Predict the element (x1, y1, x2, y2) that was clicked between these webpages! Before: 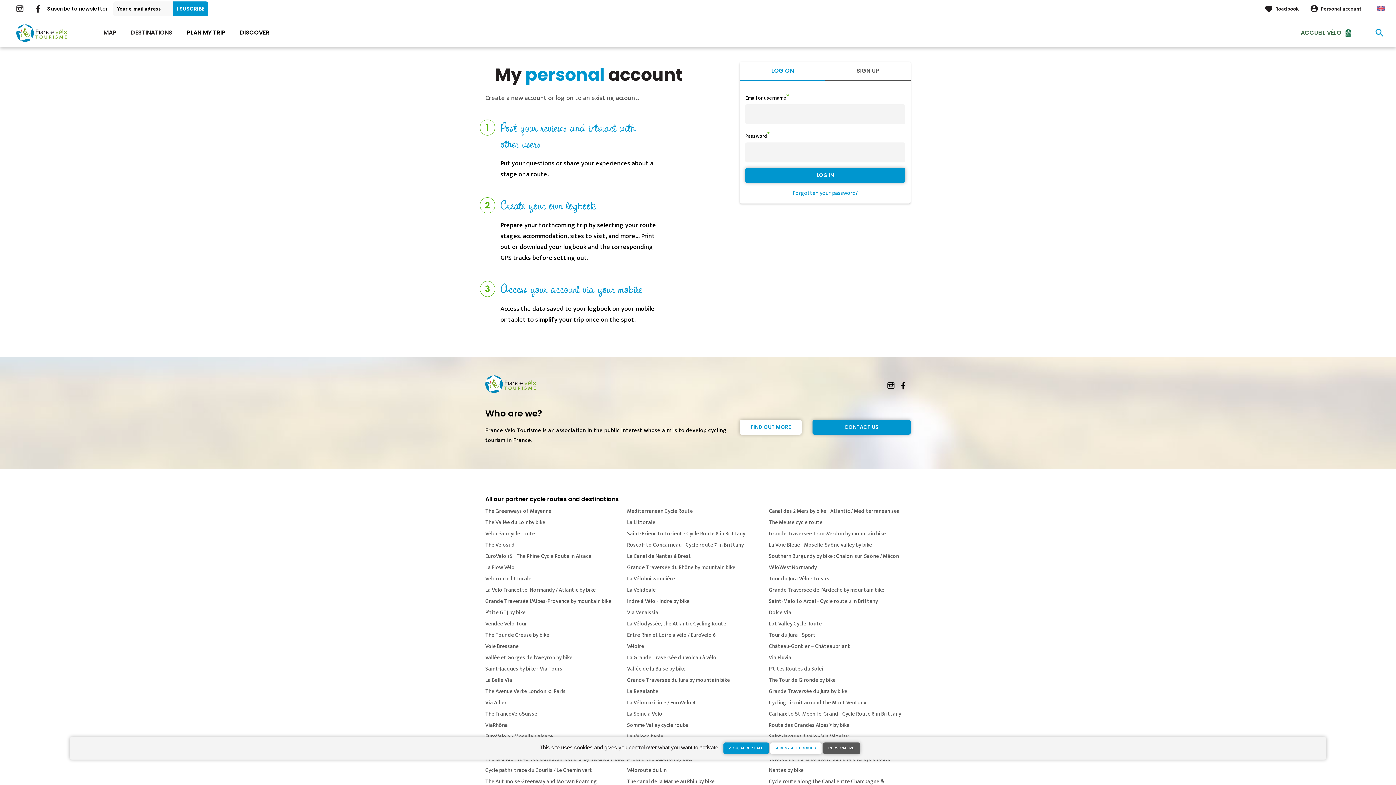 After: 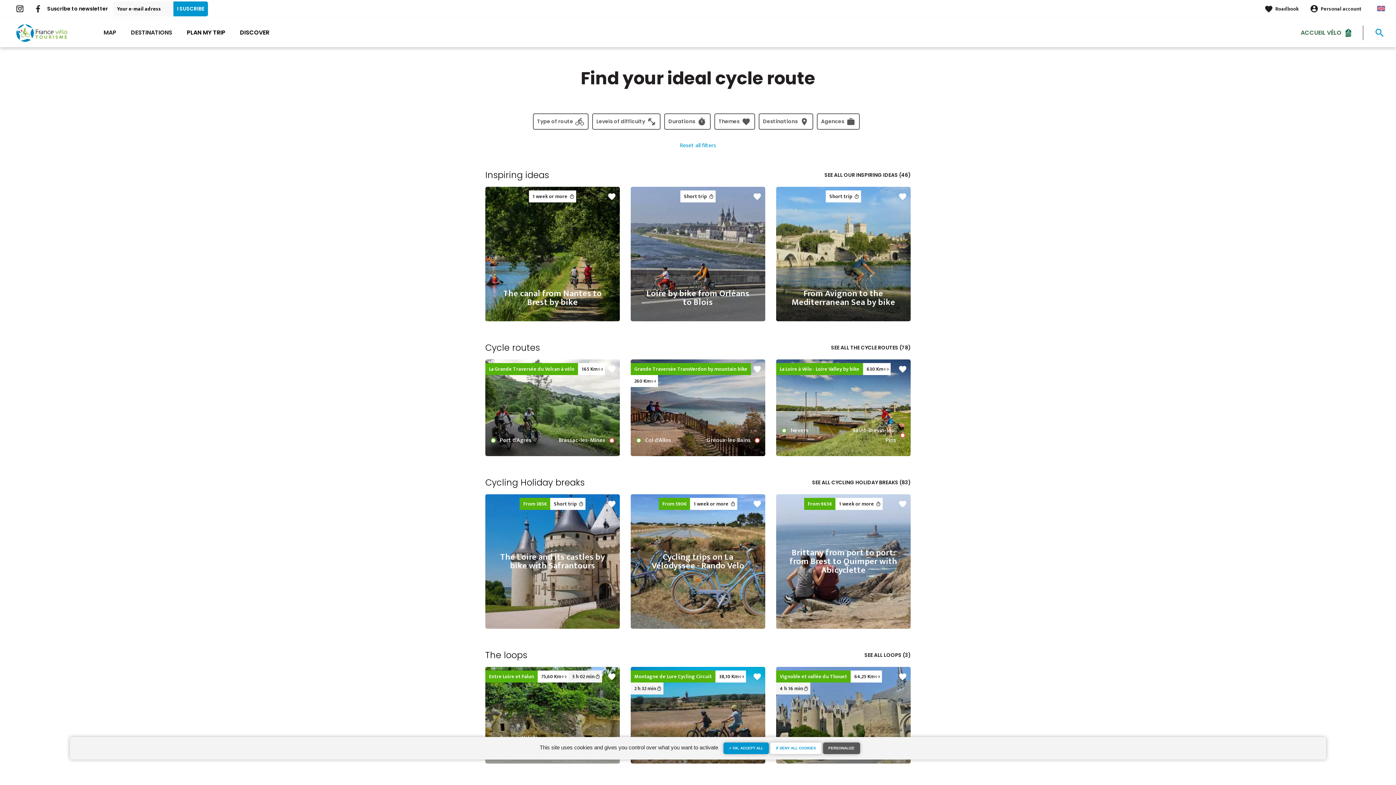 Action: bbox: (240, 28, 269, 36) label: DISCOVER